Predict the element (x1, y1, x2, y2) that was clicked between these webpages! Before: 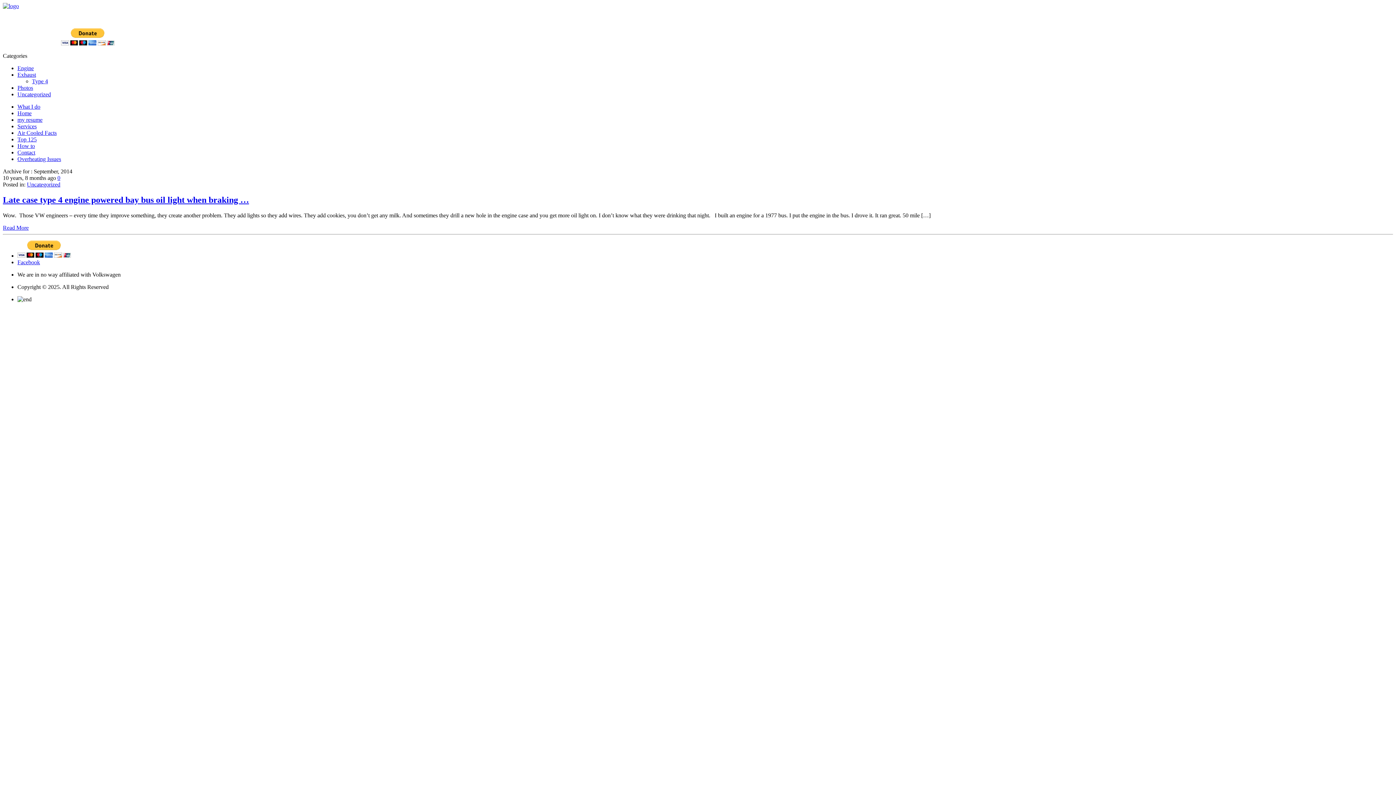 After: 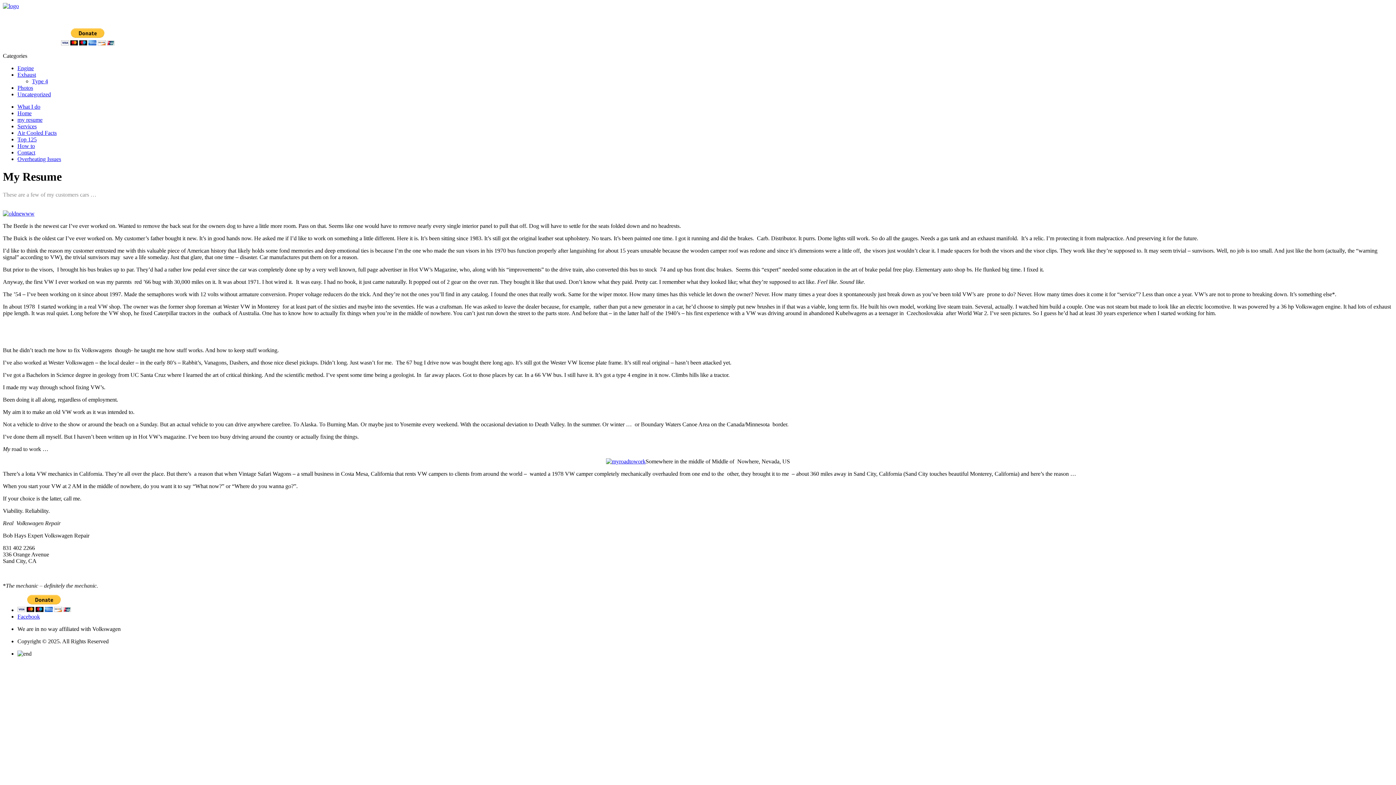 Action: bbox: (17, 116, 42, 122) label: my resume